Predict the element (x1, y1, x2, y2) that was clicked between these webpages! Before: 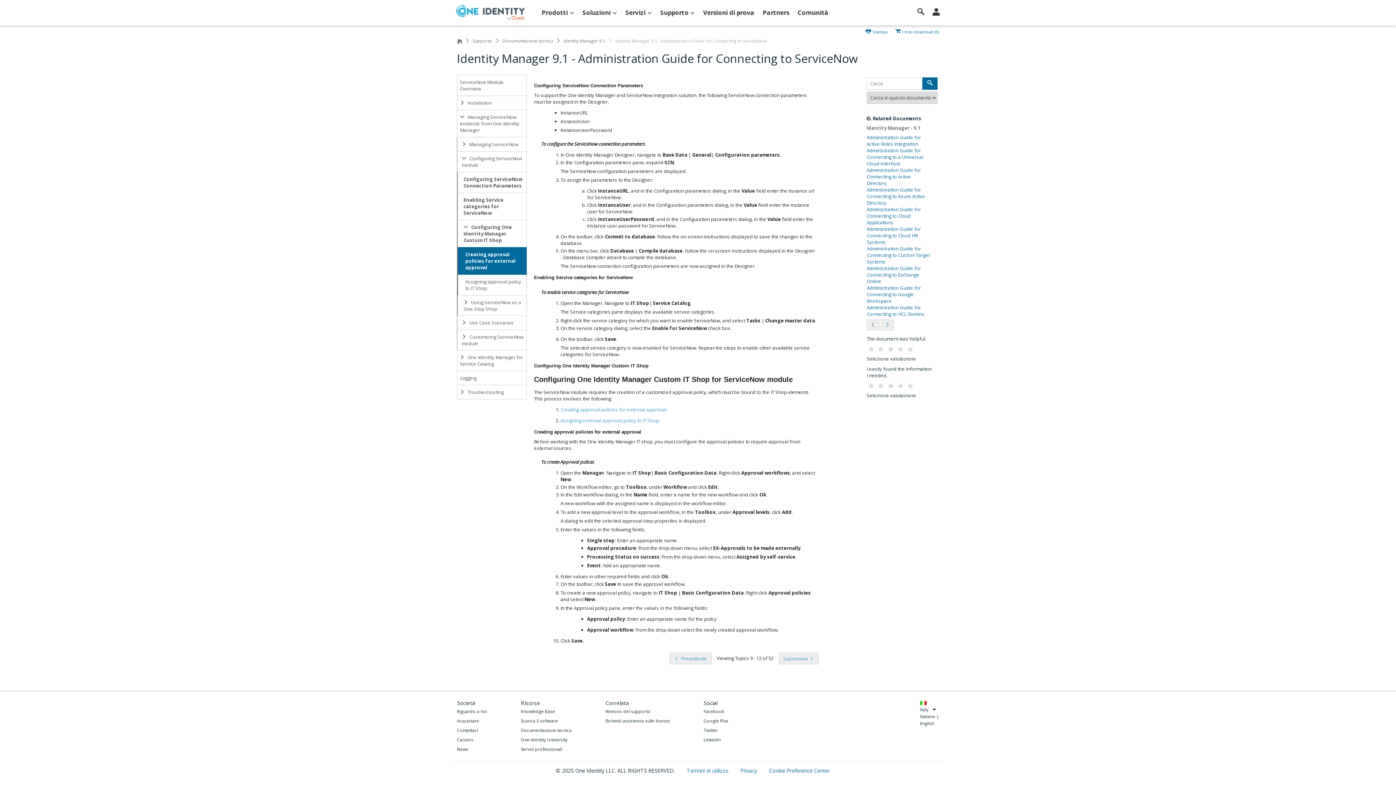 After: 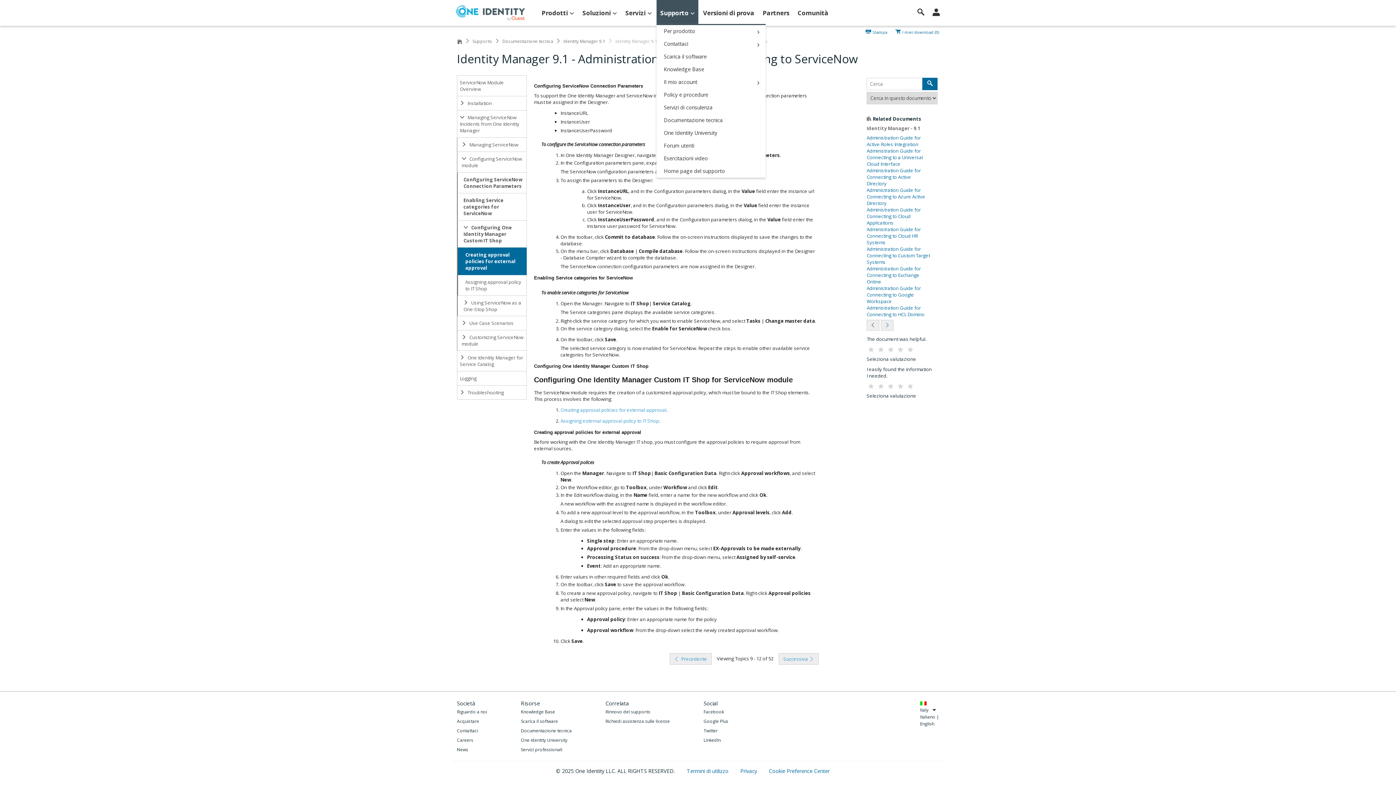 Action: label: Supporto bbox: (656, 0, 698, 26)